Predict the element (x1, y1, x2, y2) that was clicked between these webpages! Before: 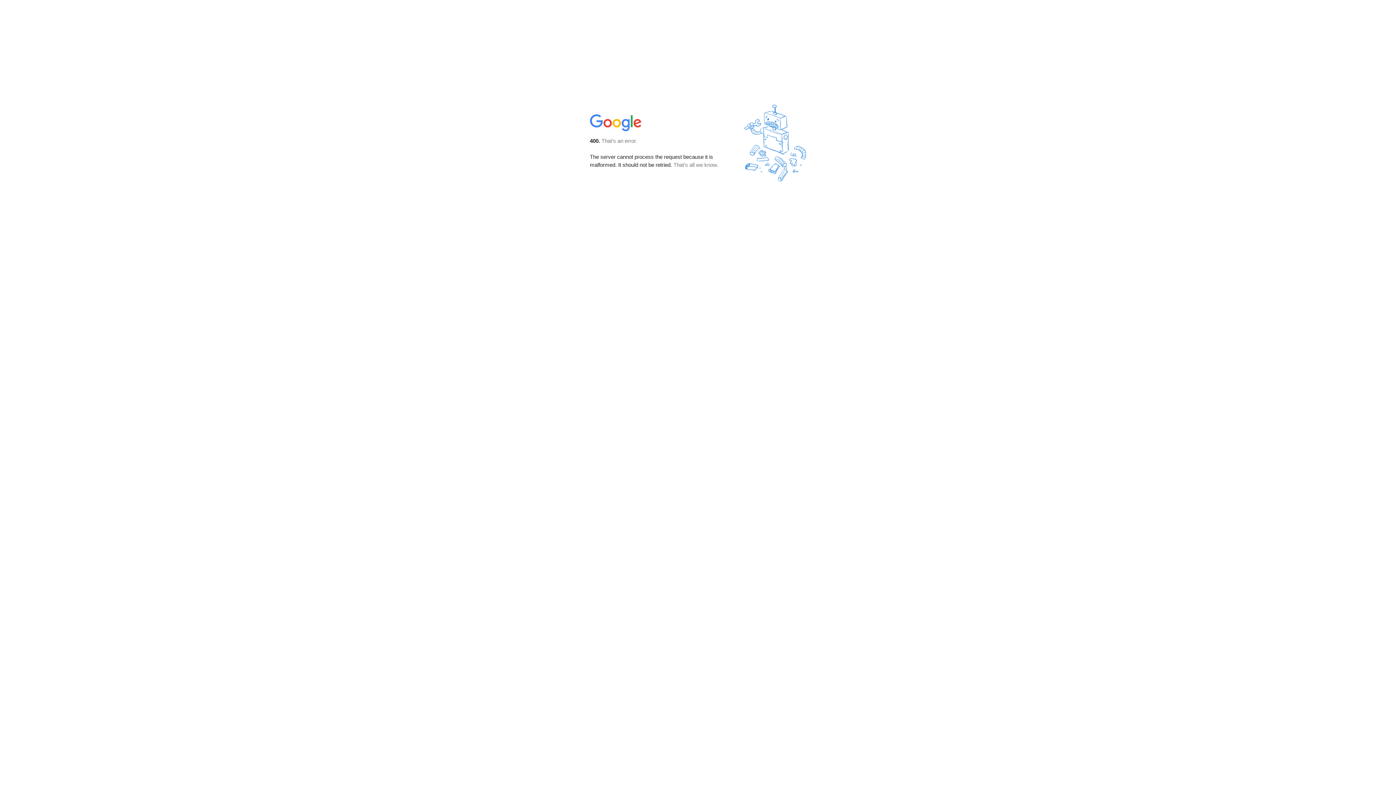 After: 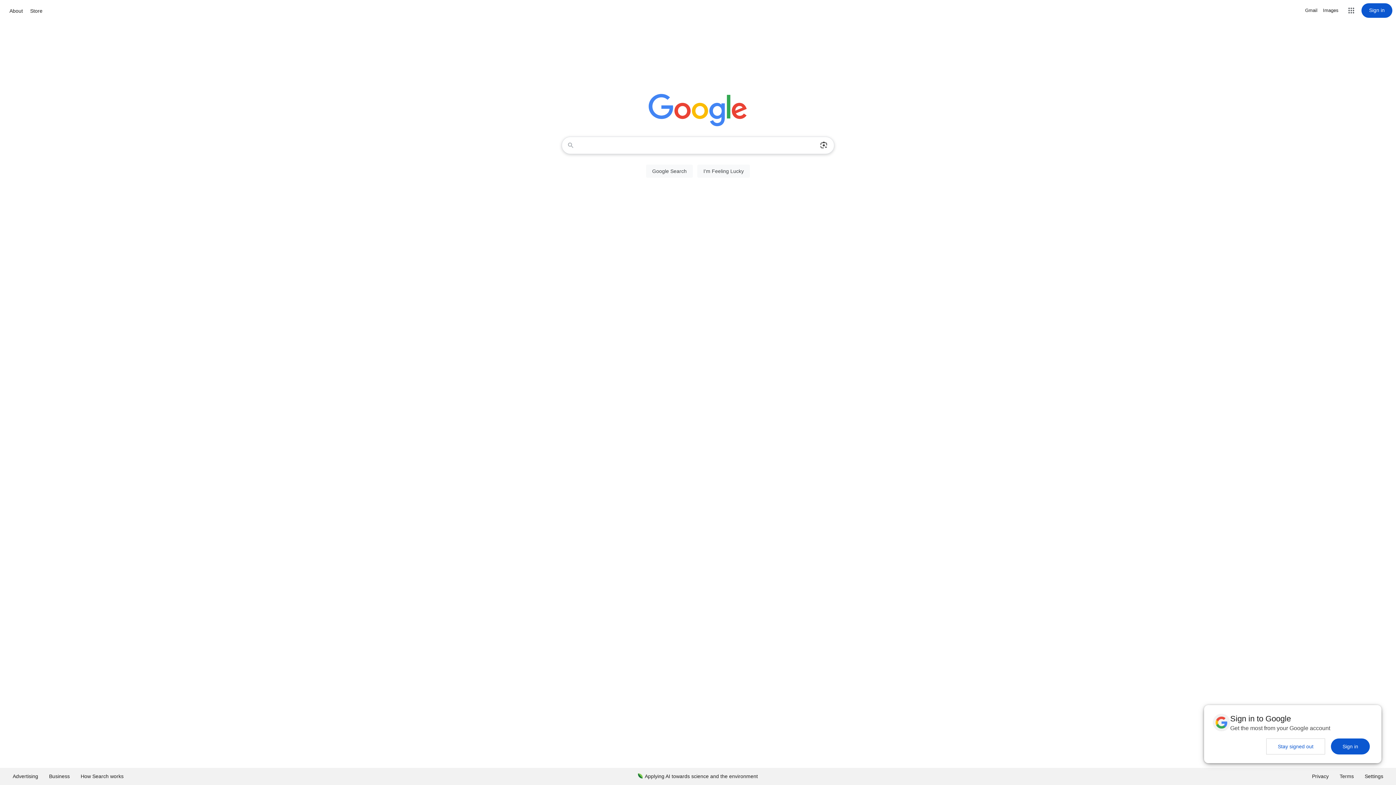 Action: bbox: (590, 127, 642, 134)